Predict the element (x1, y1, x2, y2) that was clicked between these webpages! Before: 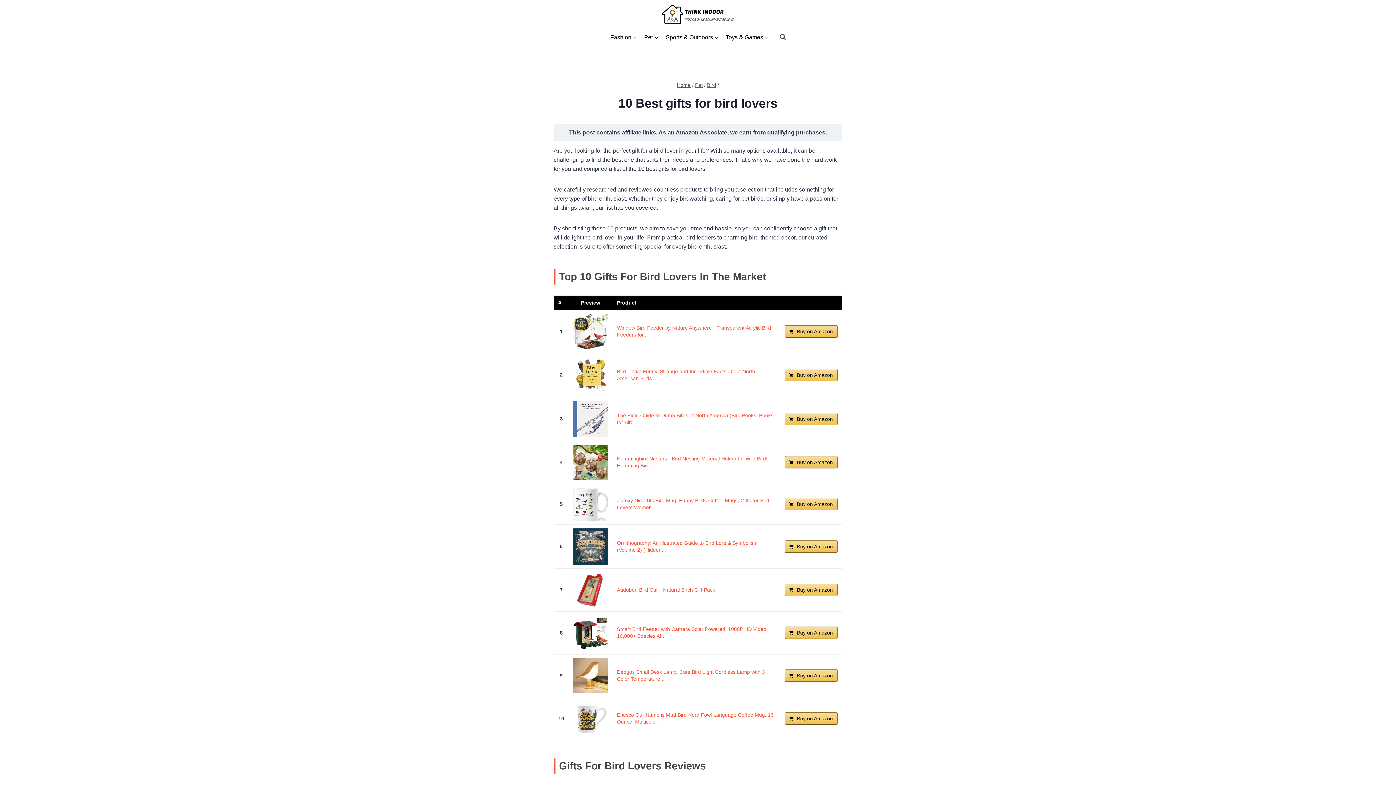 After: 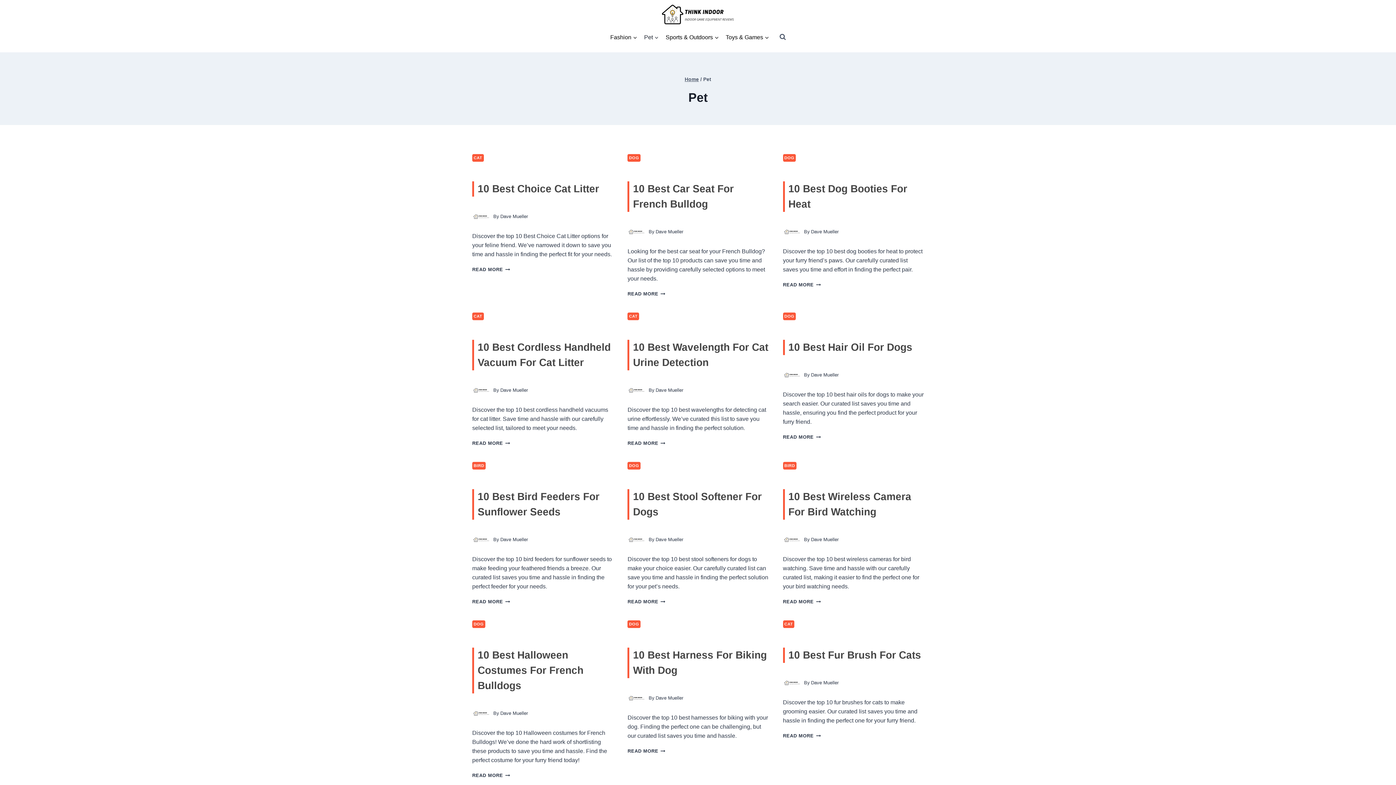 Action: label: Pet bbox: (640, 29, 662, 45)